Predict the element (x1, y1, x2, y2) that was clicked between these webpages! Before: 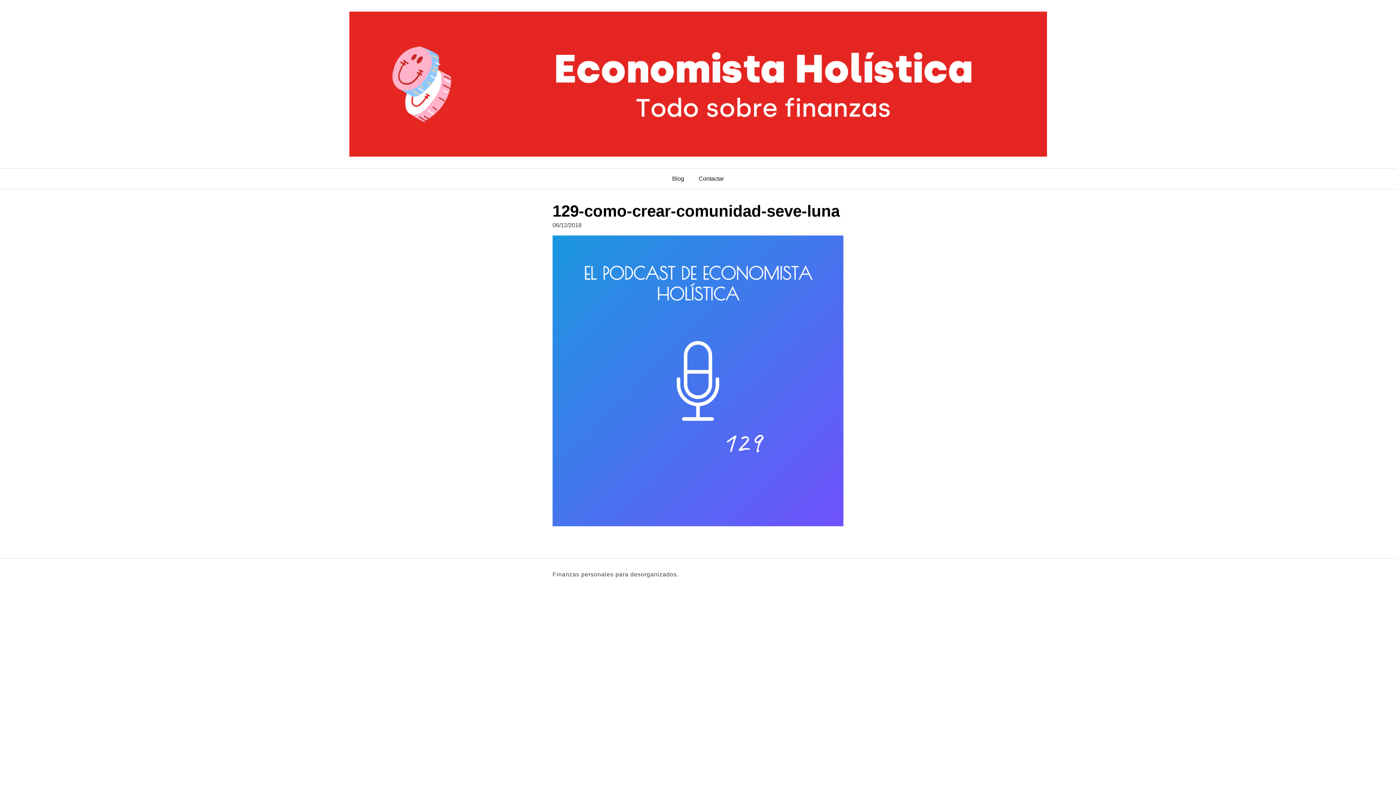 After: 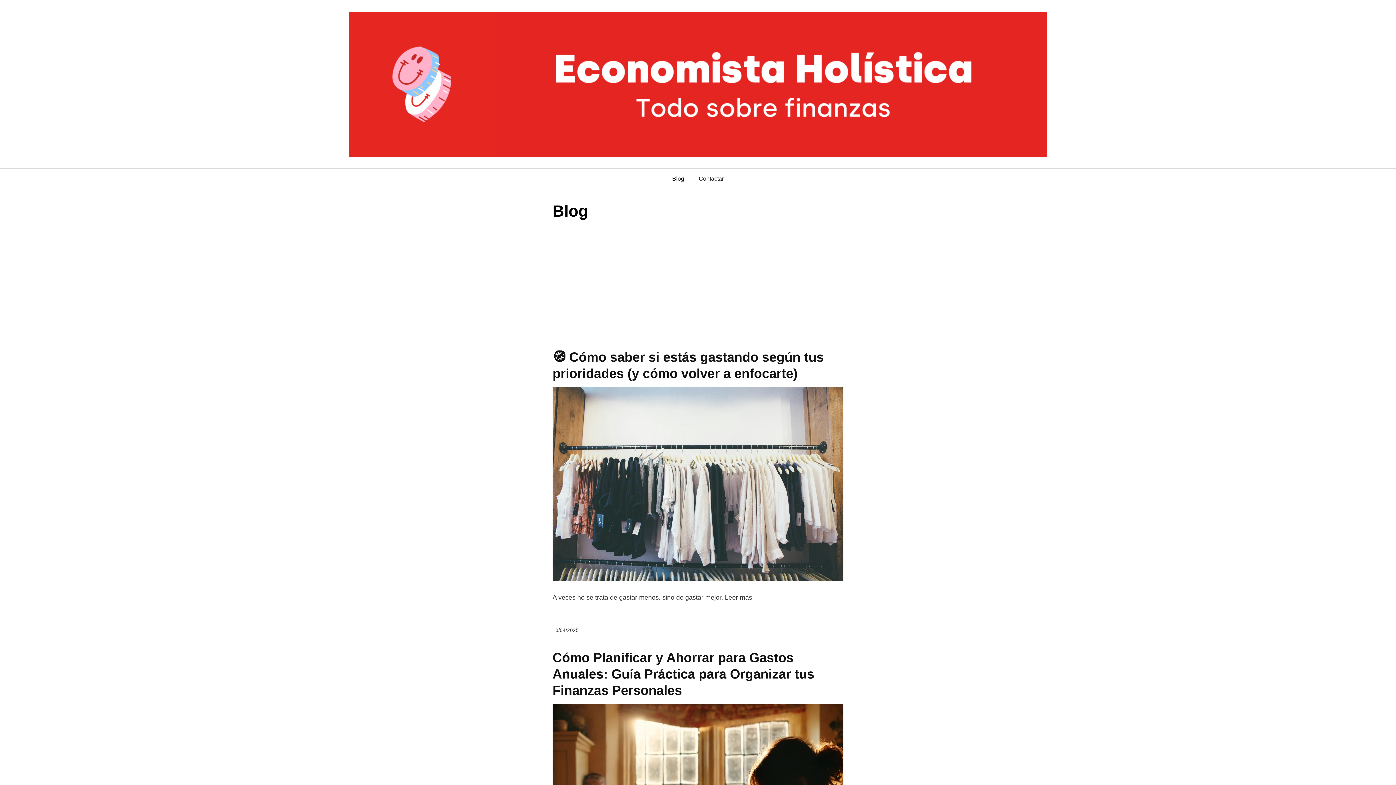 Action: bbox: (665, 168, 691, 189) label: Blog